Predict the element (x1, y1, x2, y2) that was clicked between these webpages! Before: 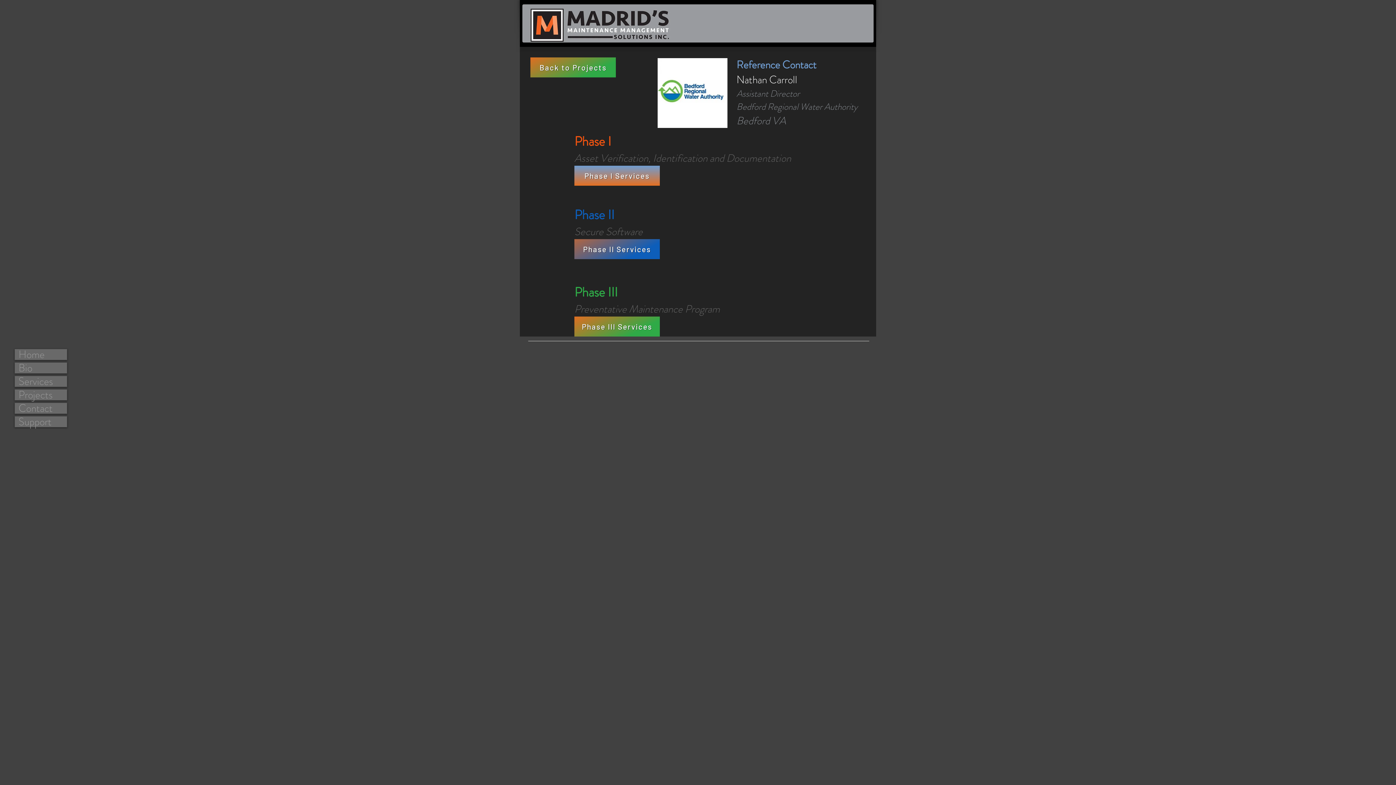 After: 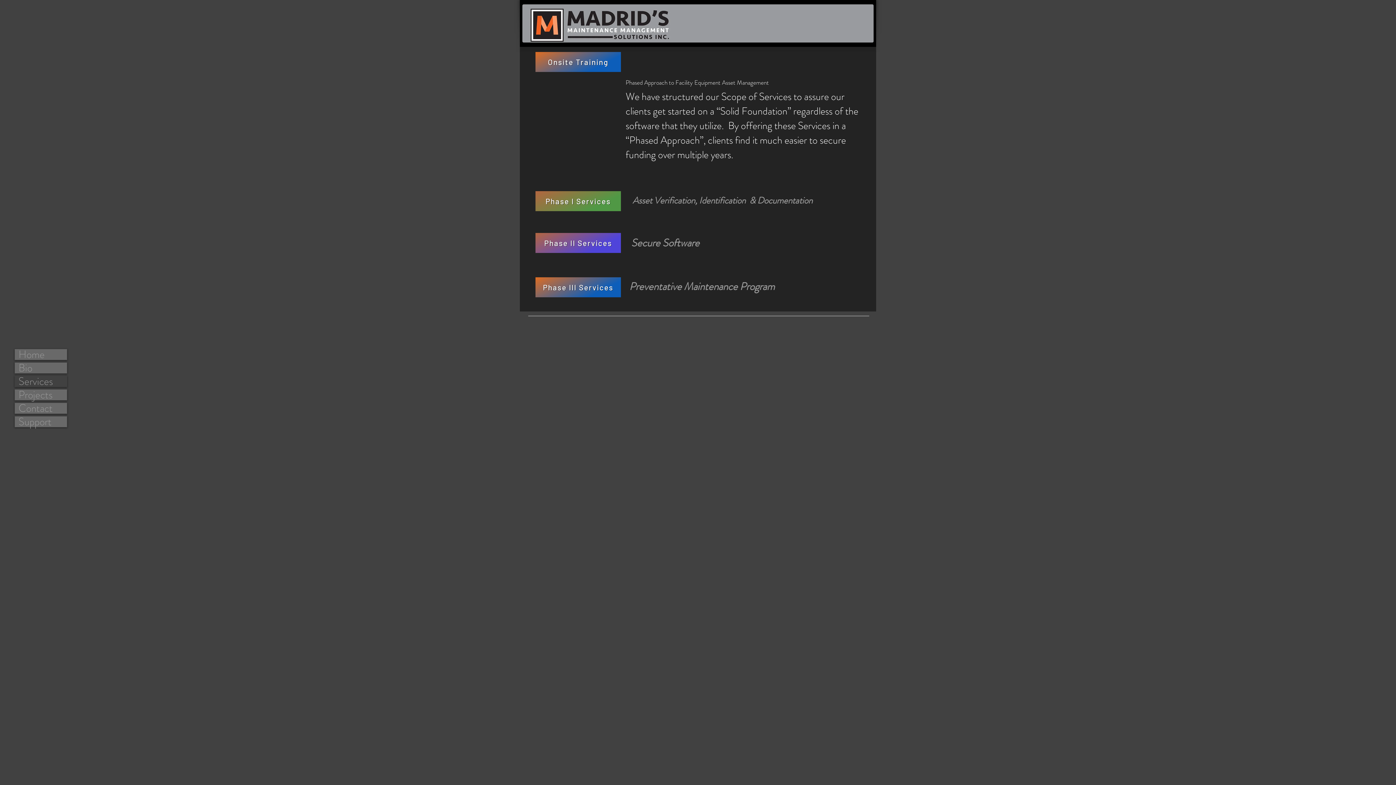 Action: bbox: (14, 376, 66, 386) label: Services